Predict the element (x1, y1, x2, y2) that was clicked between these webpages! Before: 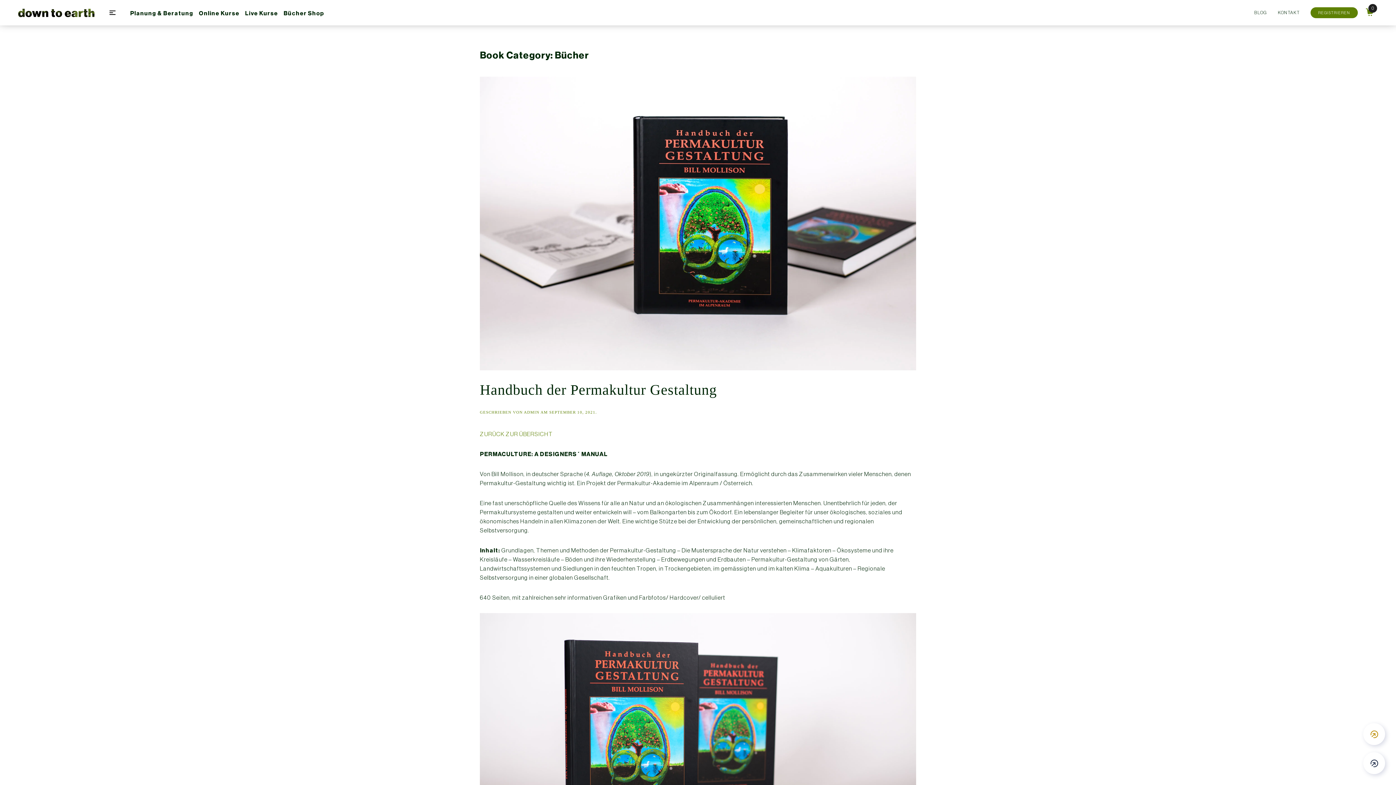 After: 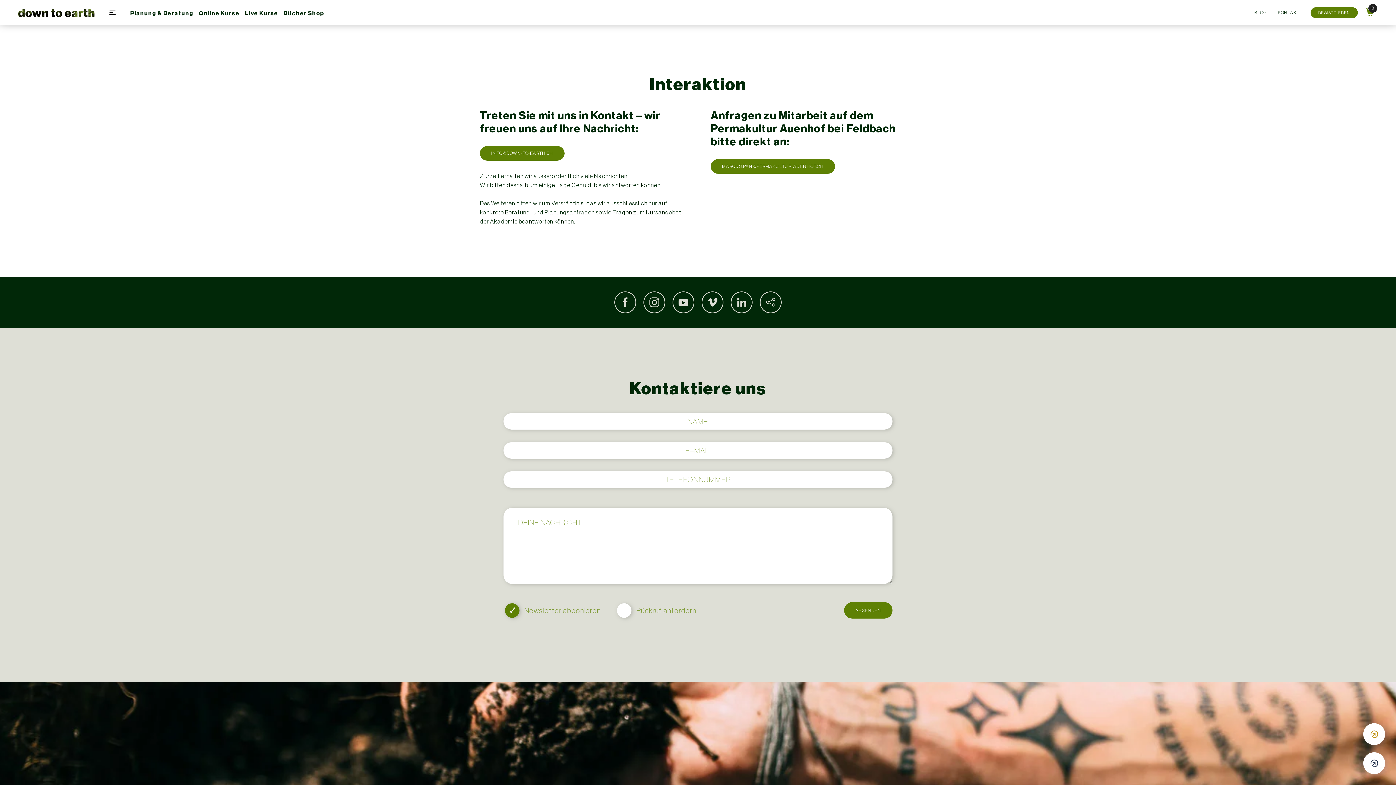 Action: label: KONTAKT bbox: (1278, 9, 1300, 16)